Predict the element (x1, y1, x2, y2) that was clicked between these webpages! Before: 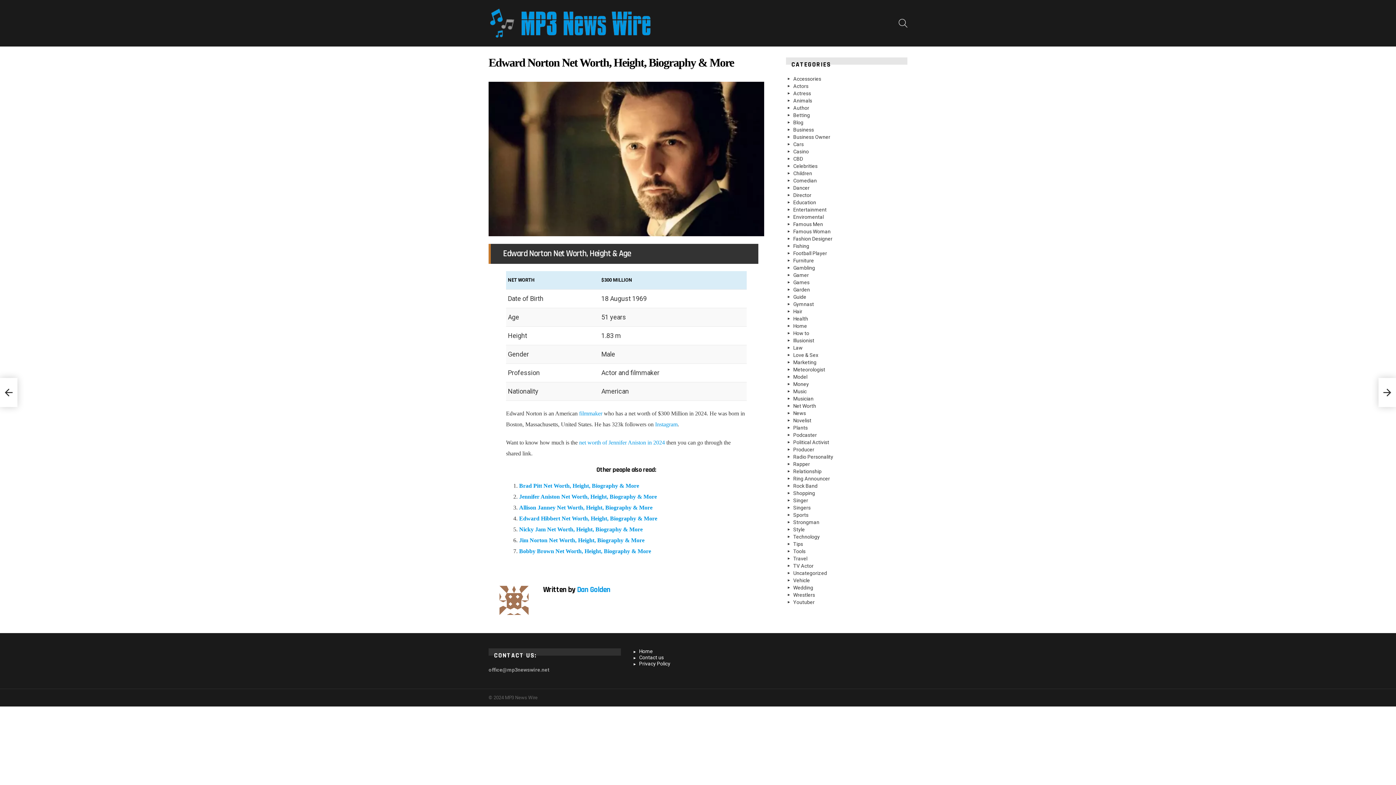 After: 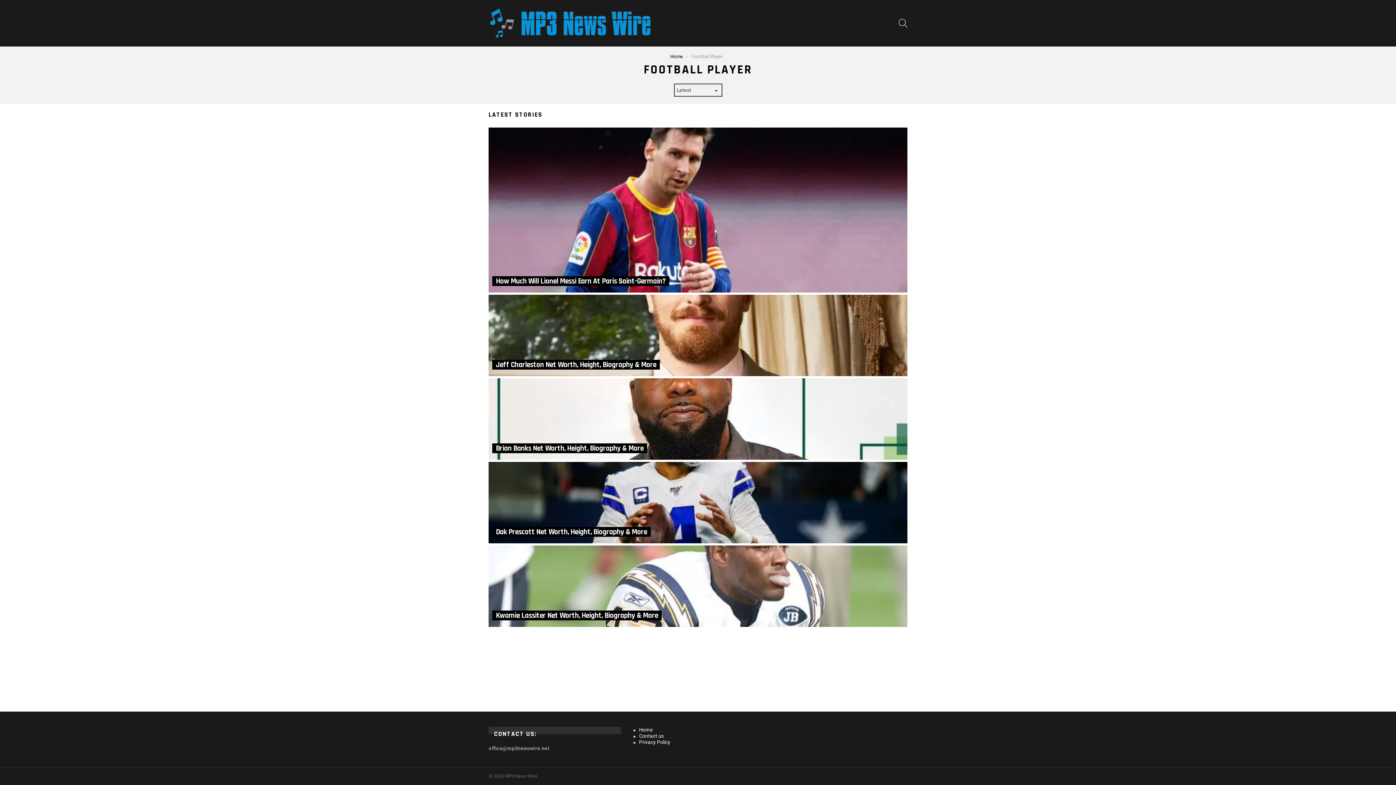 Action: bbox: (786, 249, 907, 257) label: Football Player